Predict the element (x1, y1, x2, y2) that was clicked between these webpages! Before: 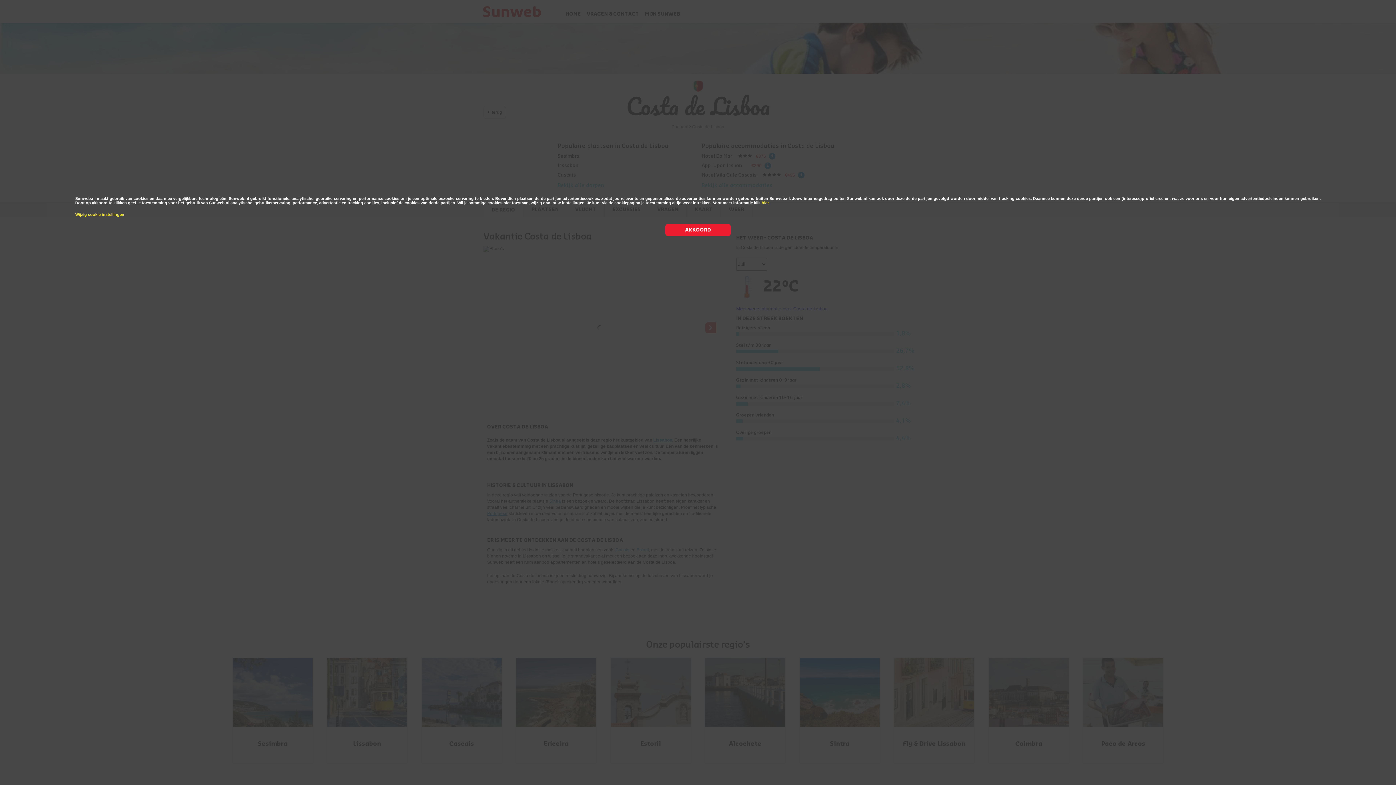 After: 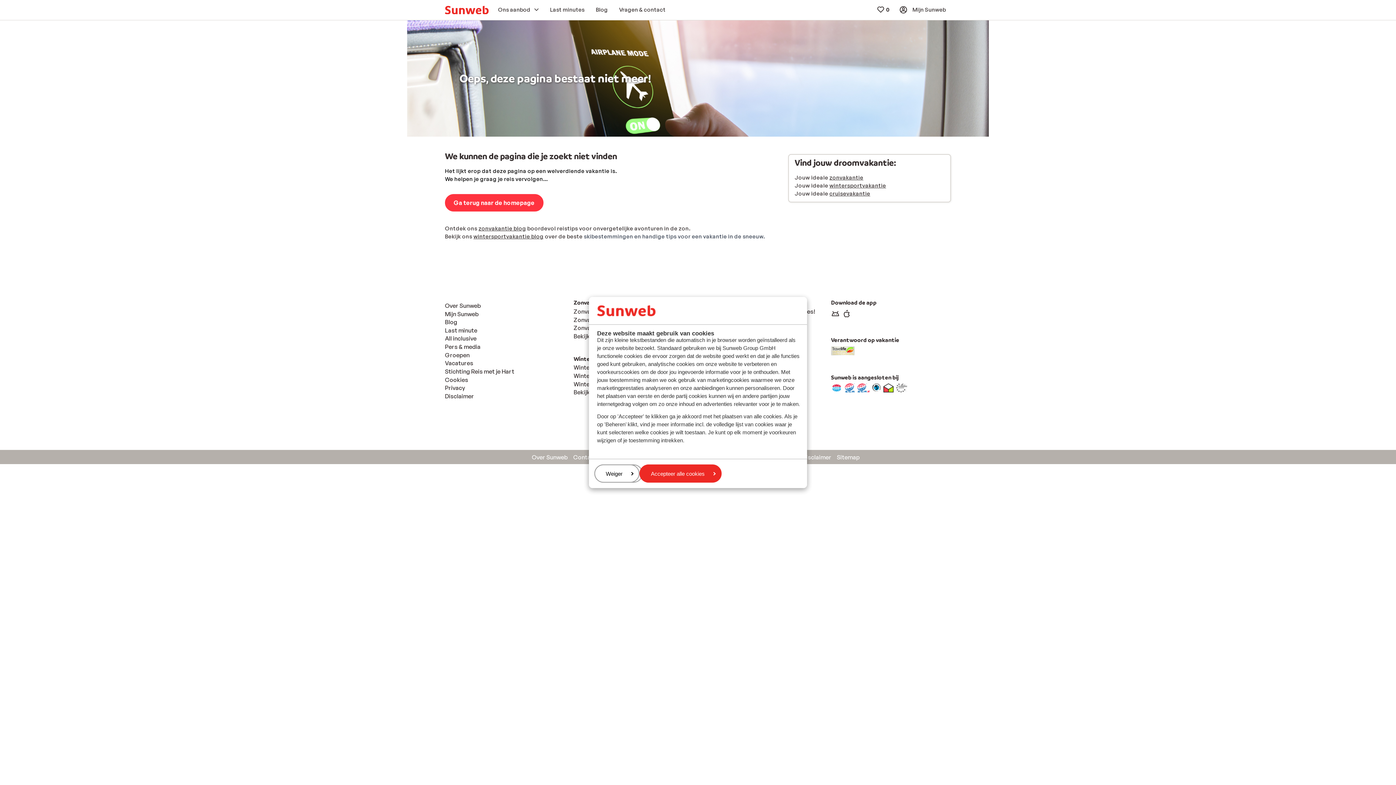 Action: bbox: (761, 200, 768, 205) label: hier